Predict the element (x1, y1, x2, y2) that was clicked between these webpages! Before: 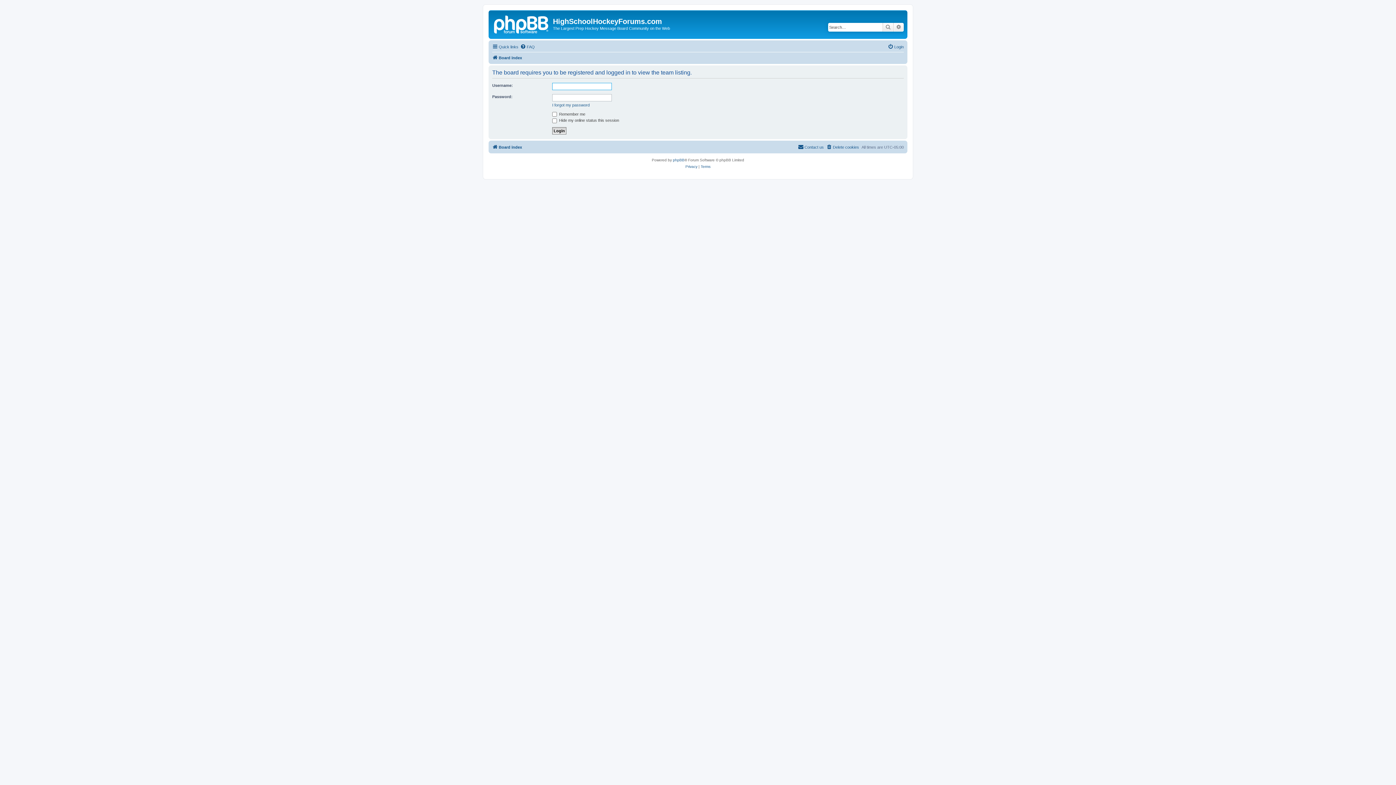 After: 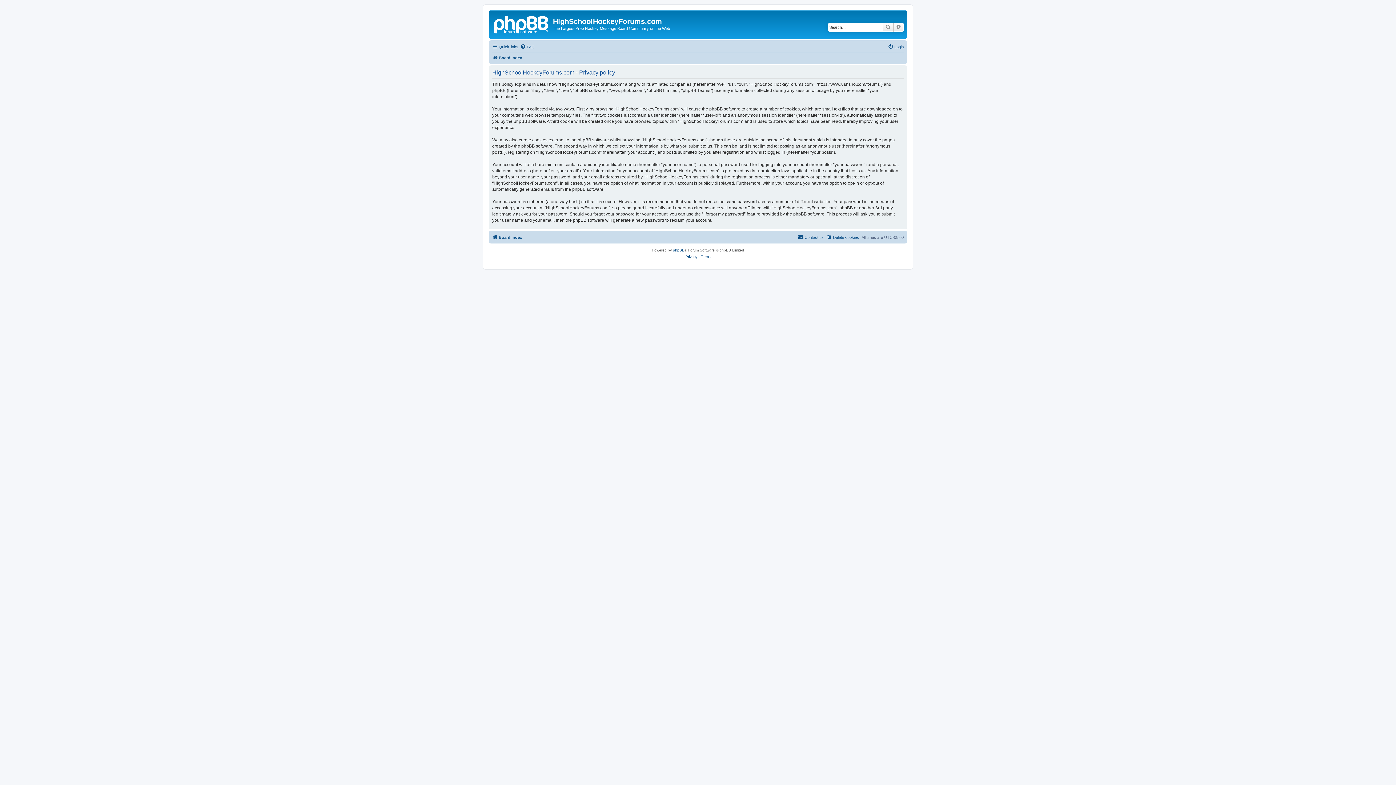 Action: bbox: (685, 163, 697, 170) label: Privacy